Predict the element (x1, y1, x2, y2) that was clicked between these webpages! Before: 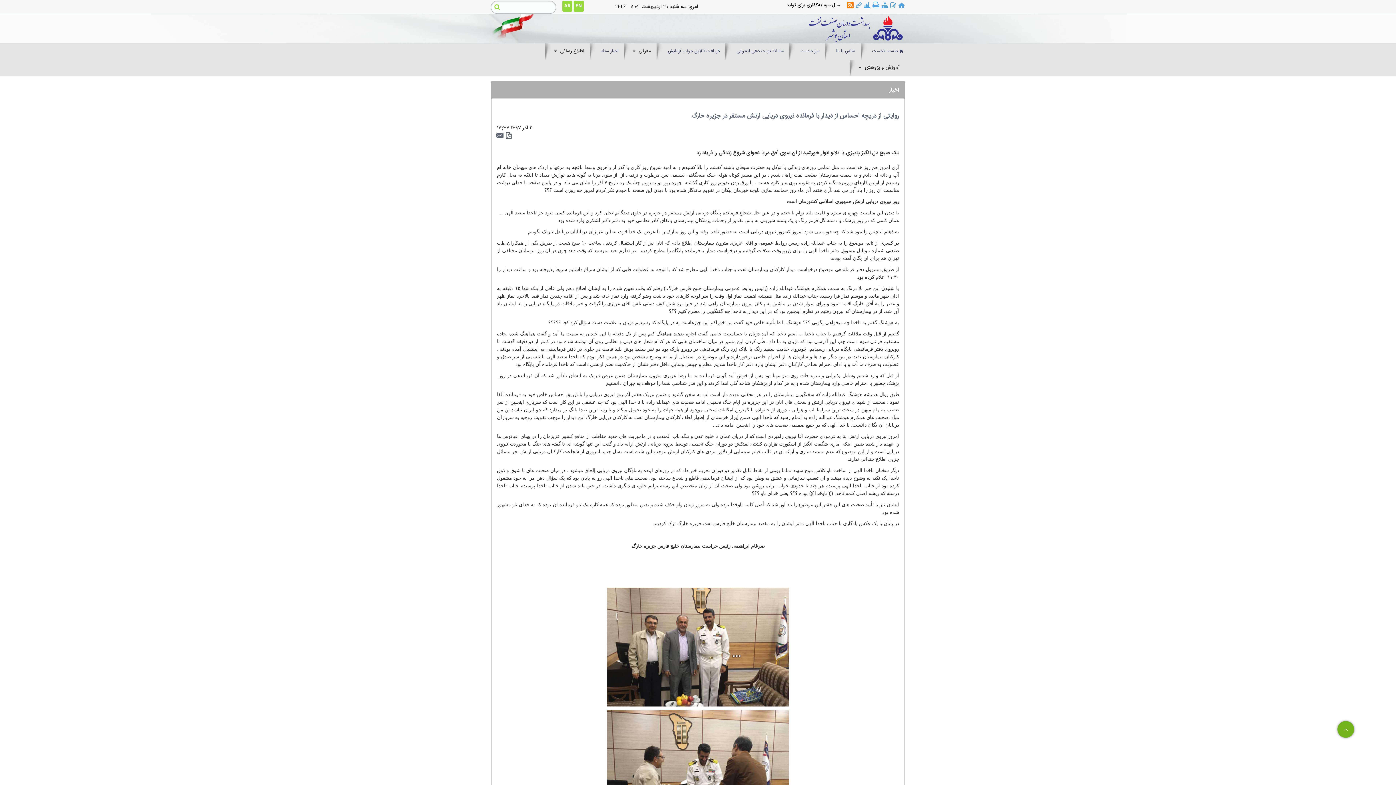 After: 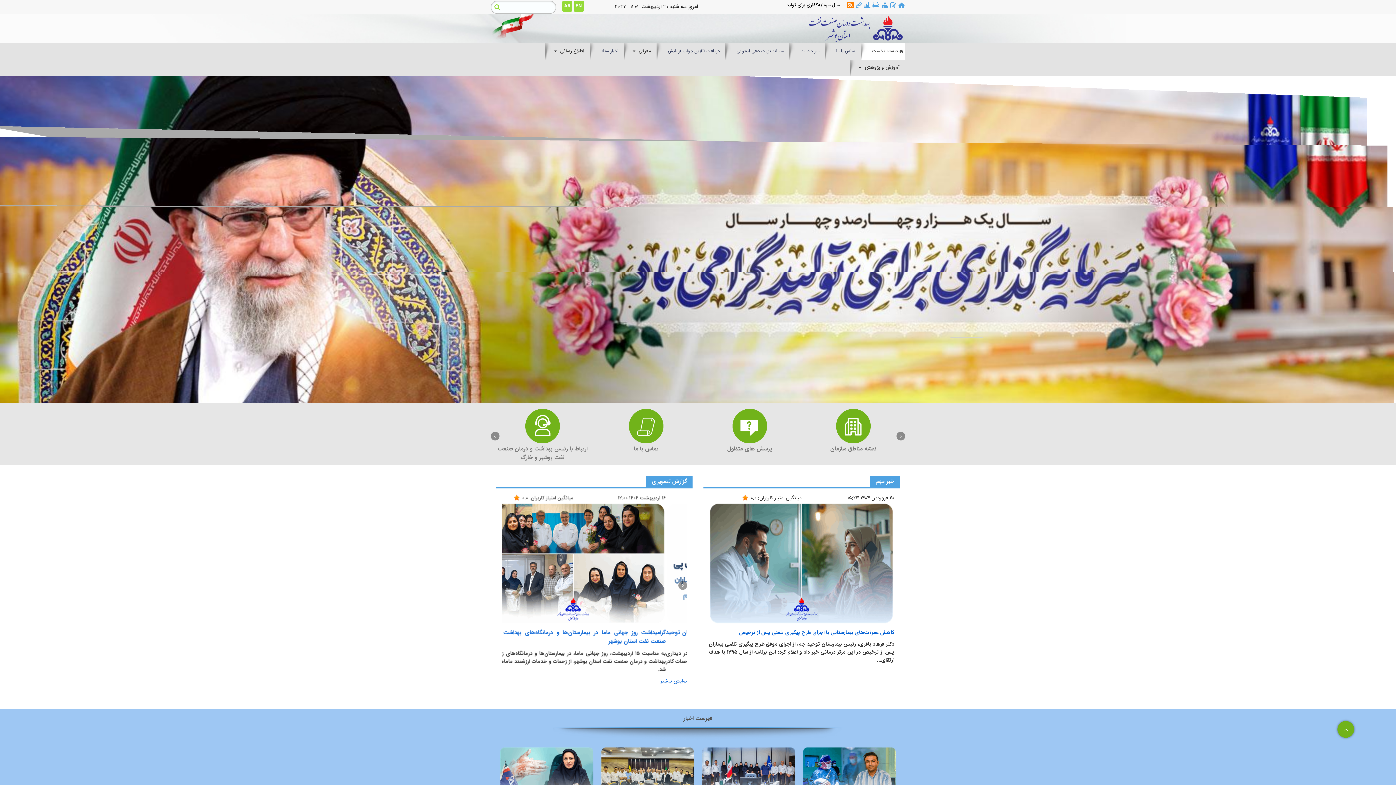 Action: bbox: (597, 14, 905, 43)